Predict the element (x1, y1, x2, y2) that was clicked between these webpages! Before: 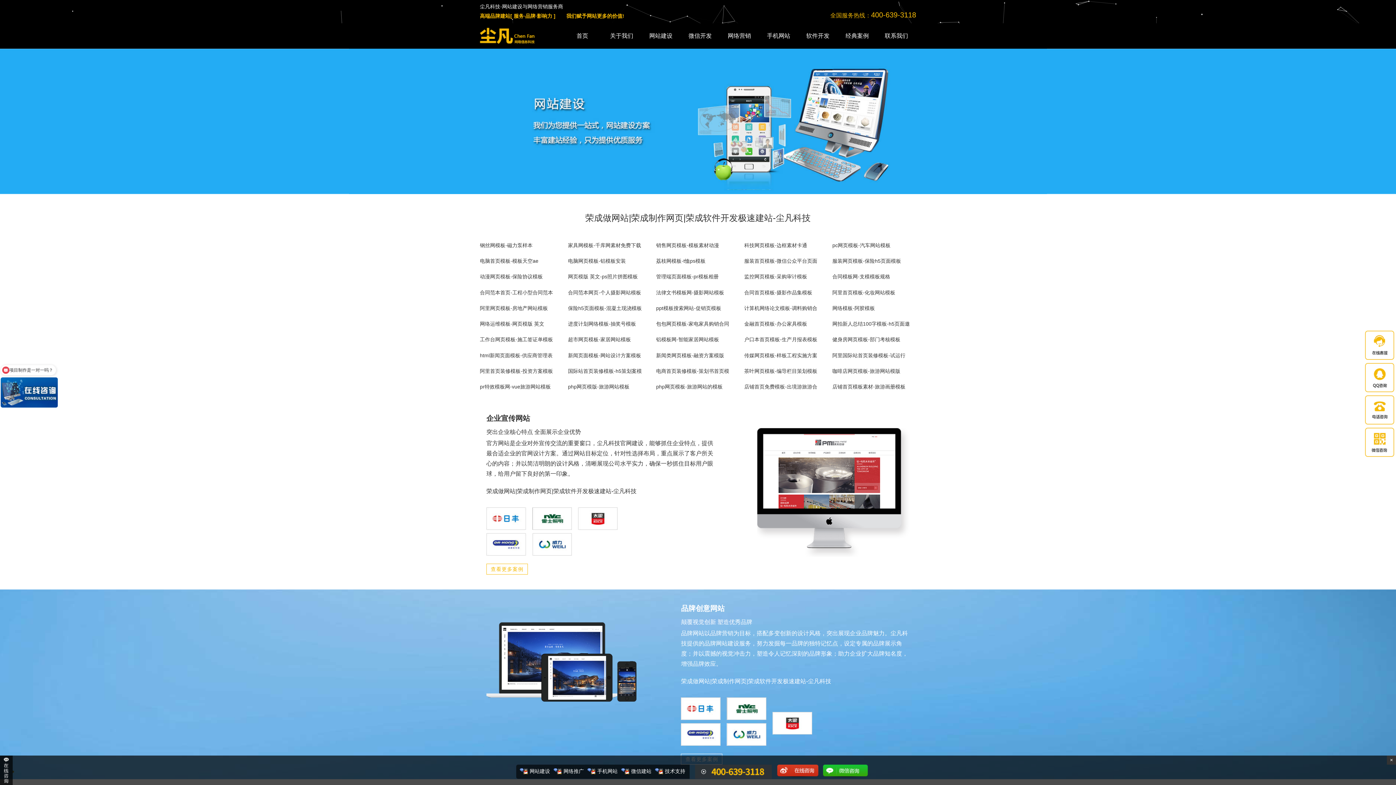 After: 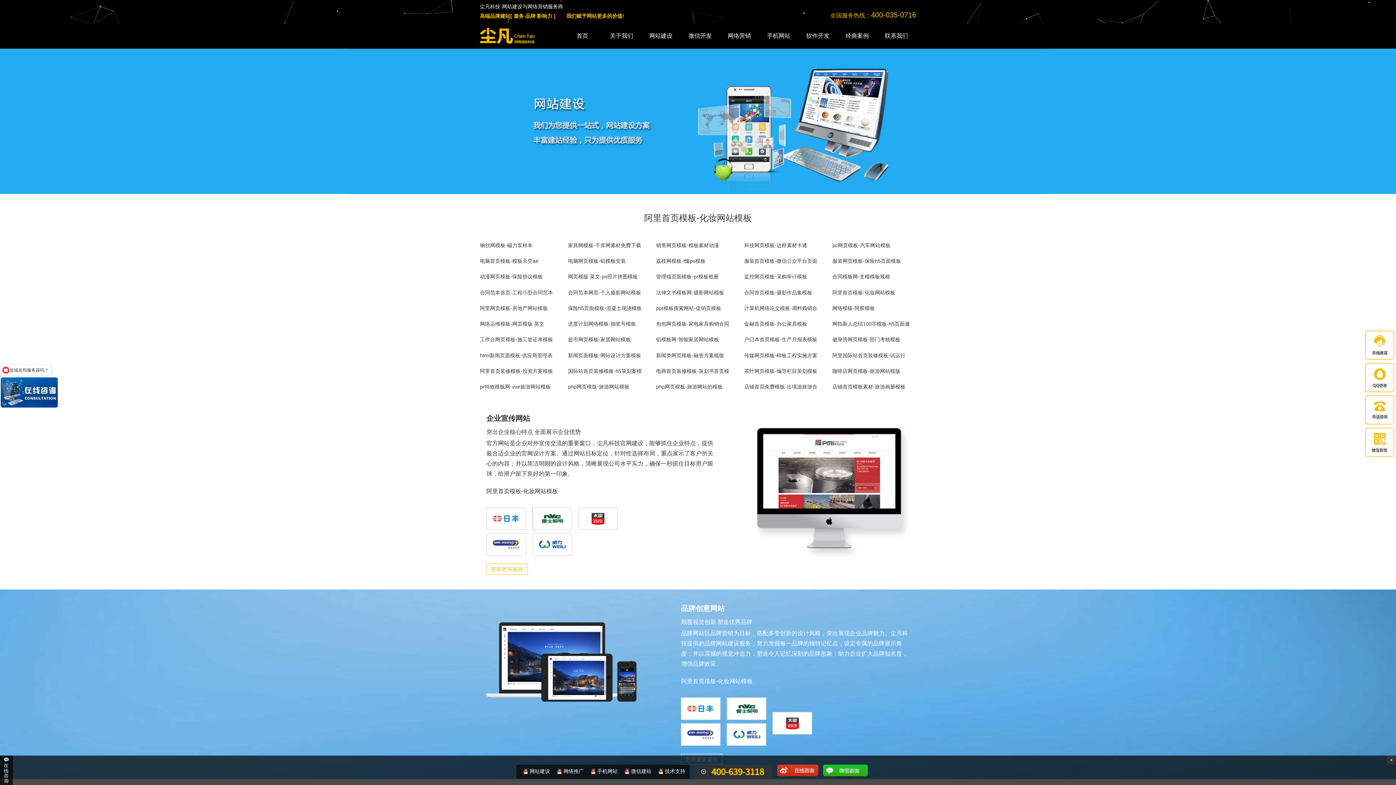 Action: bbox: (832, 289, 895, 295) label: 阿里首页模板-化妆网站模板